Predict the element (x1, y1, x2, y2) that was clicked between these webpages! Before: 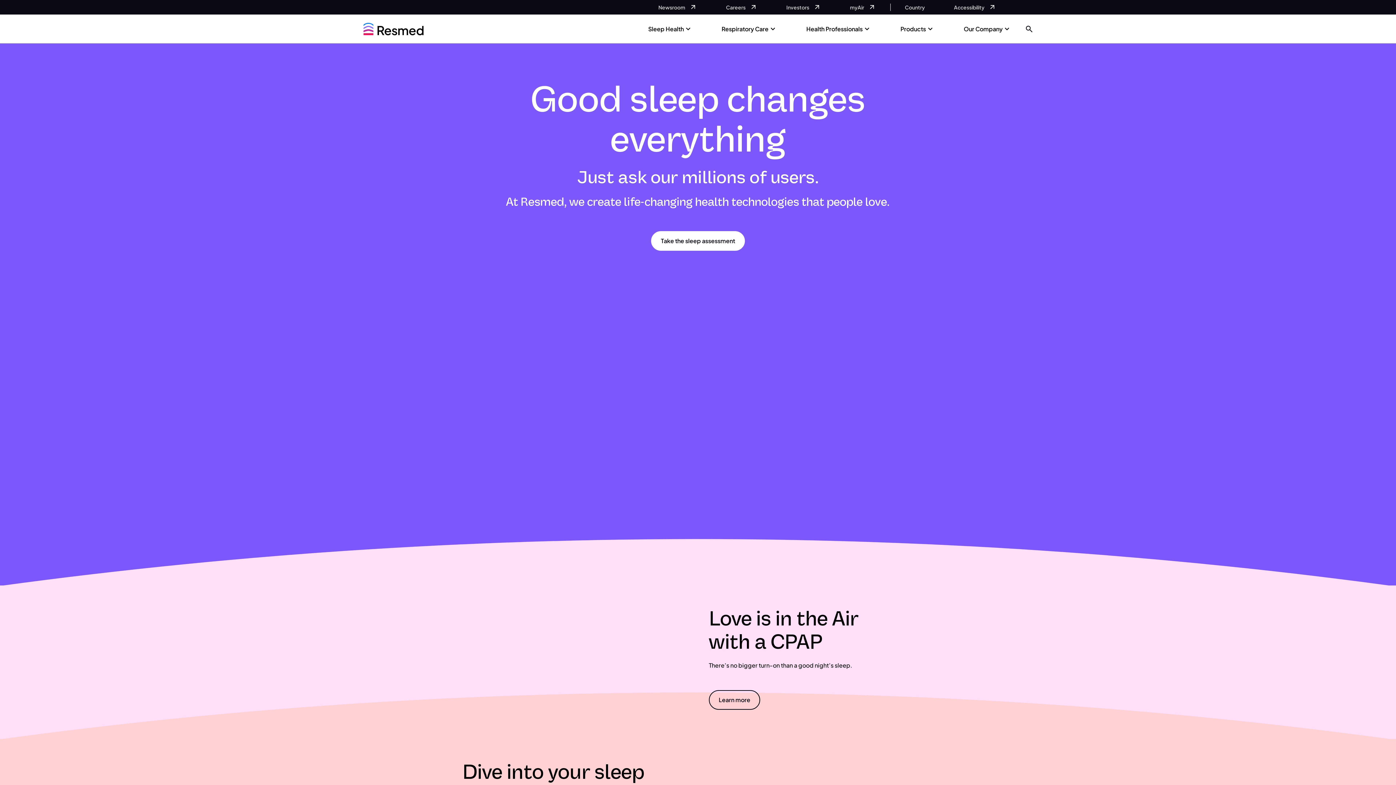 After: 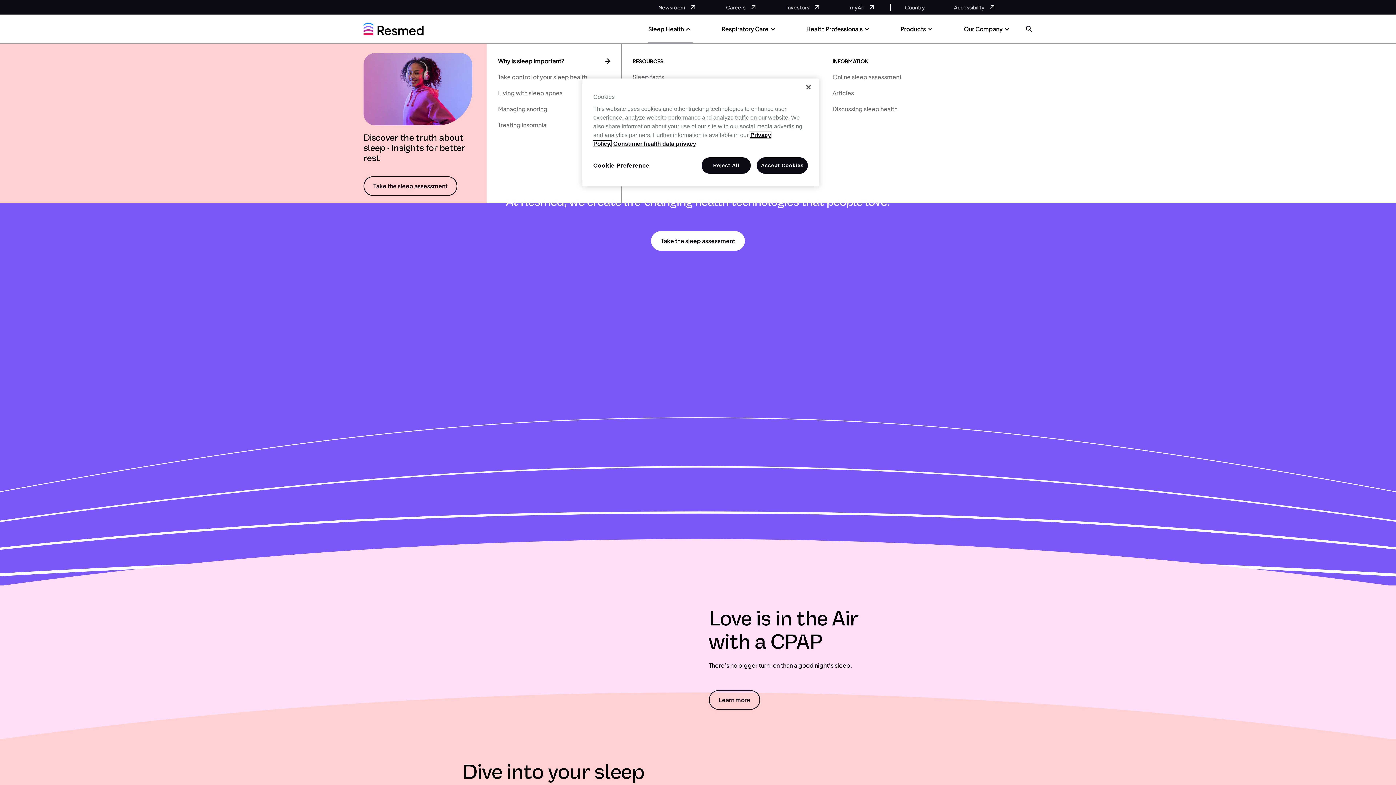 Action: bbox: (648, 24, 692, 47) label: Sleep Health